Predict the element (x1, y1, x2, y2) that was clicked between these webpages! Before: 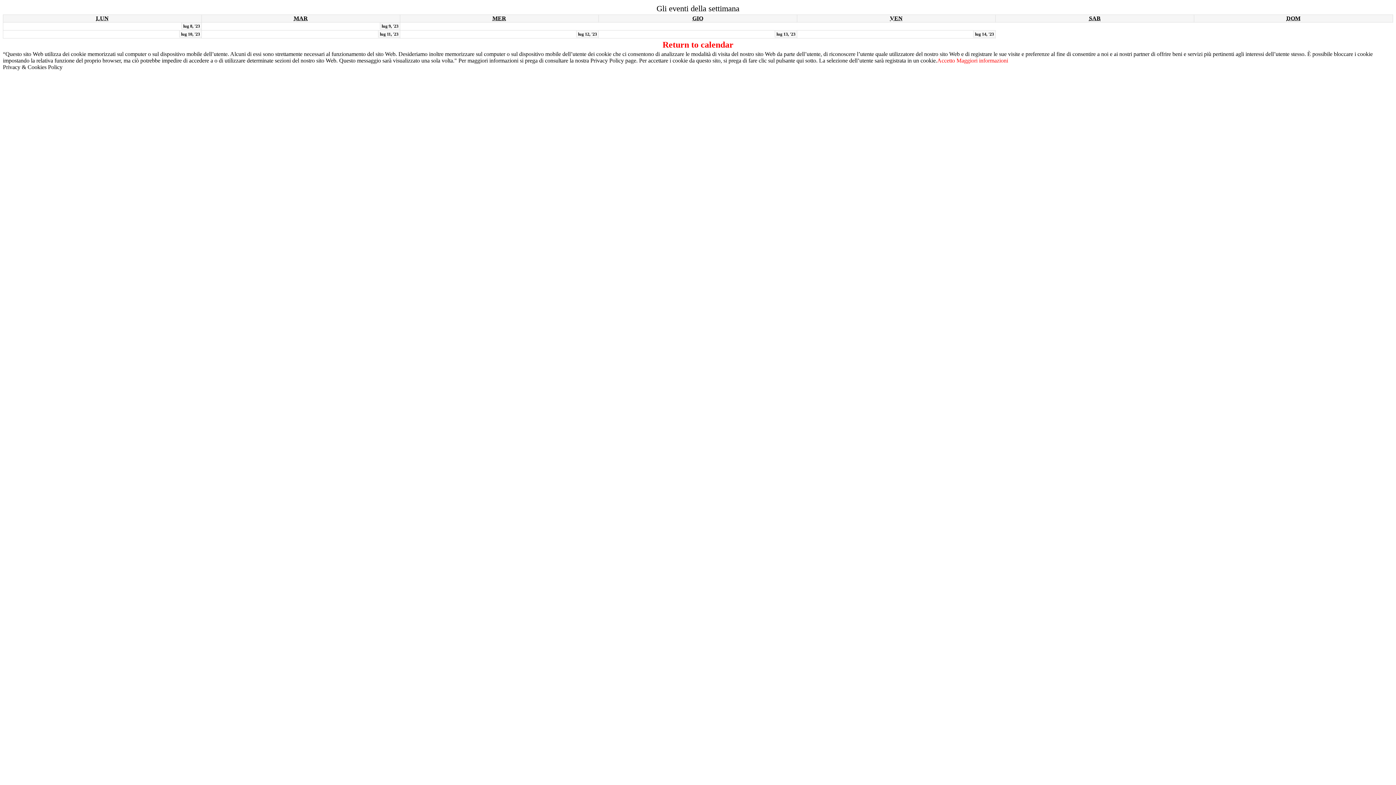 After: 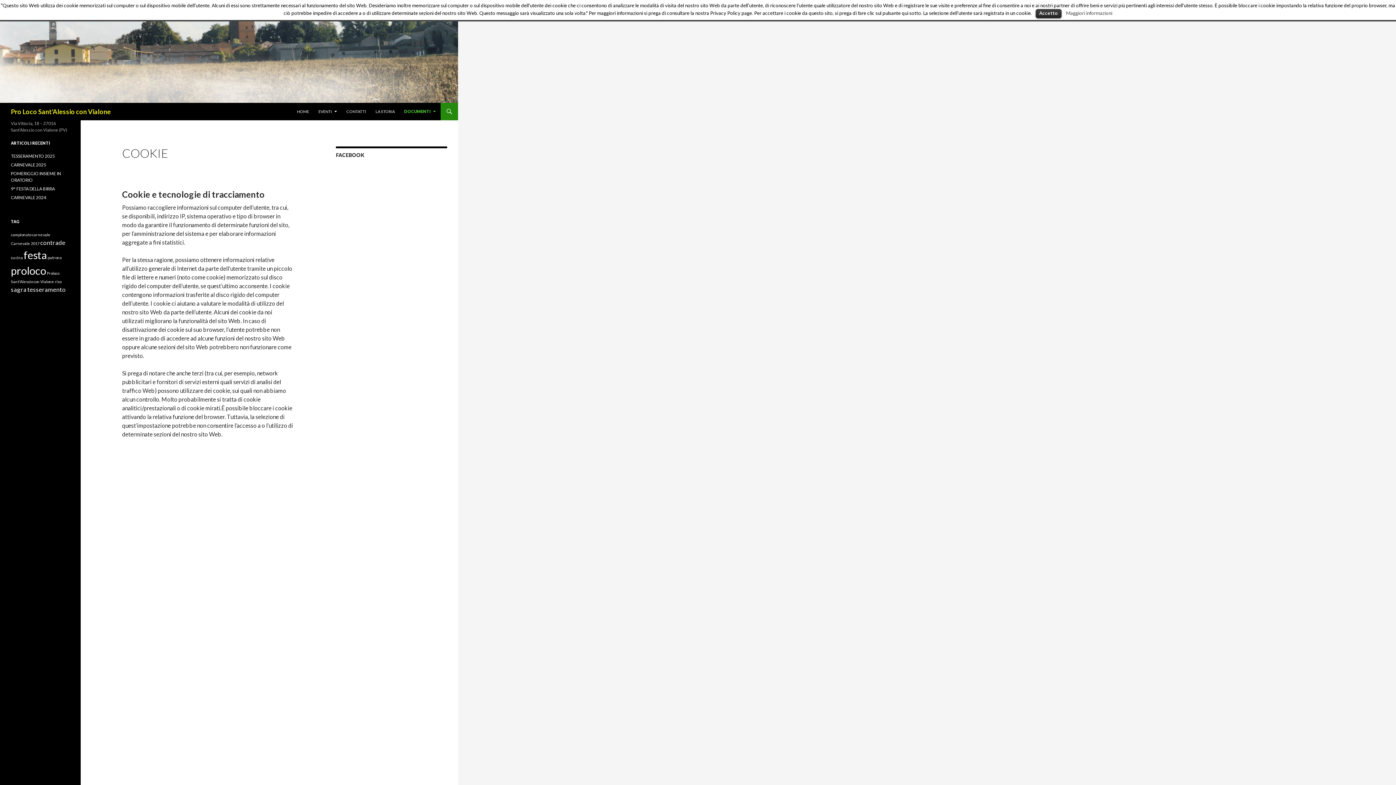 Action: bbox: (956, 57, 1008, 63) label: Maggiori informazioni